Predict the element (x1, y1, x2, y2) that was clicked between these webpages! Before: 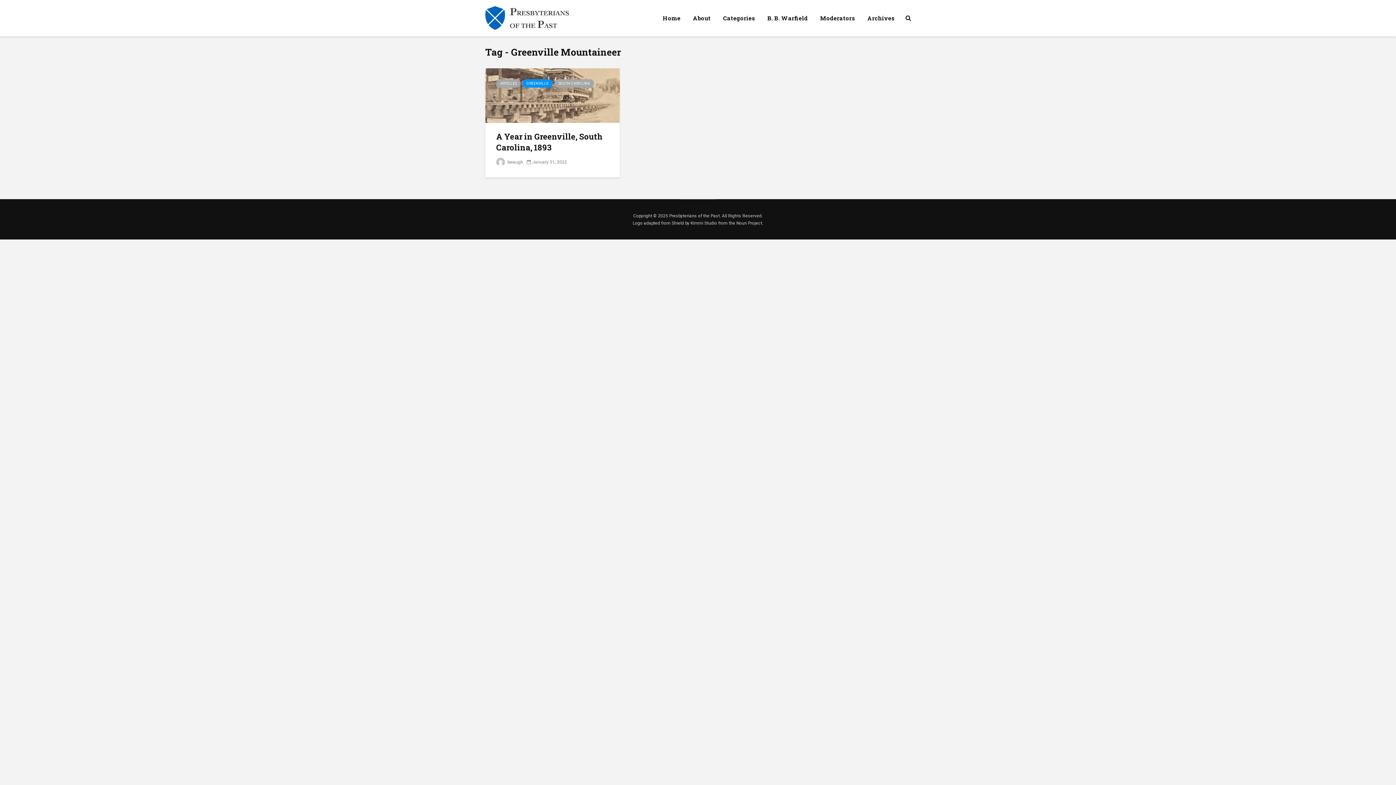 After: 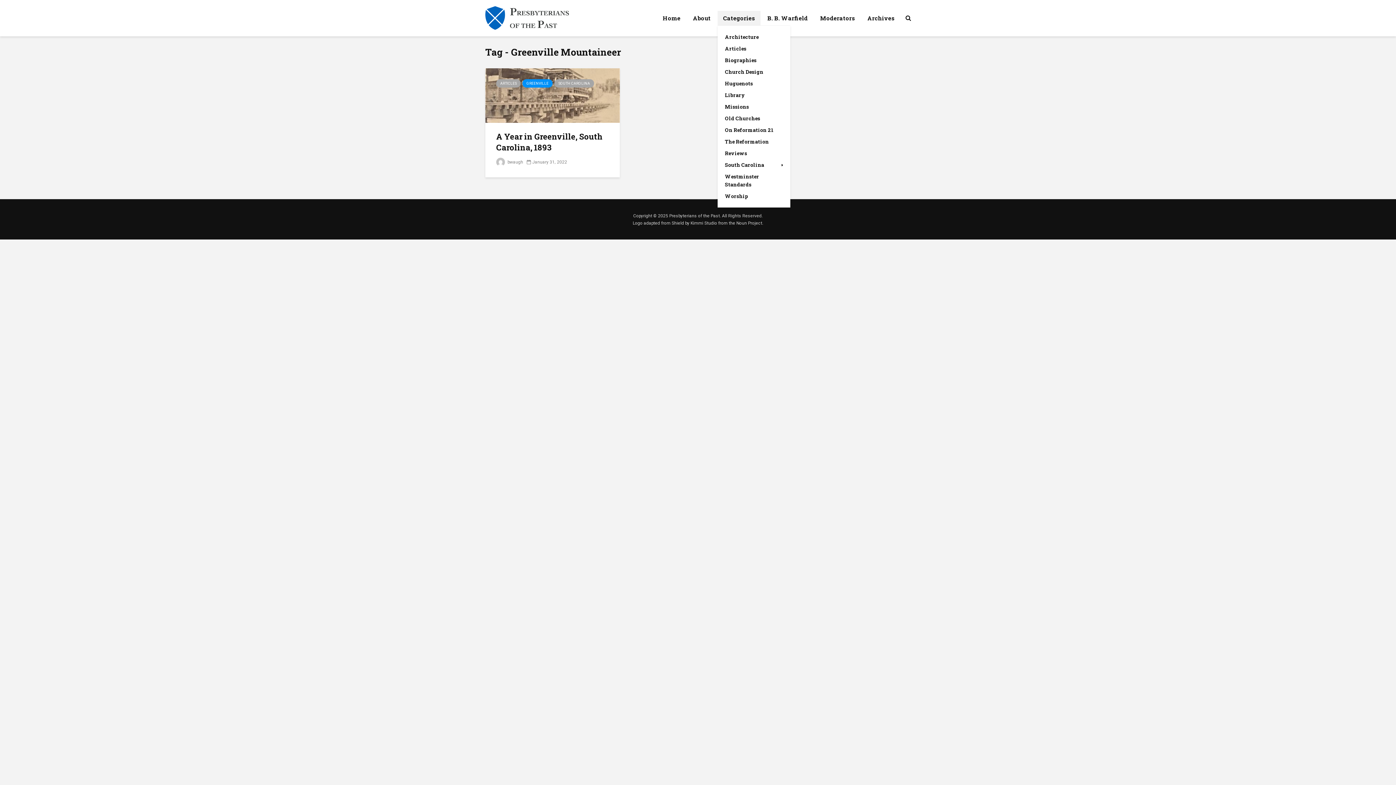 Action: bbox: (717, 10, 760, 25) label: Categories